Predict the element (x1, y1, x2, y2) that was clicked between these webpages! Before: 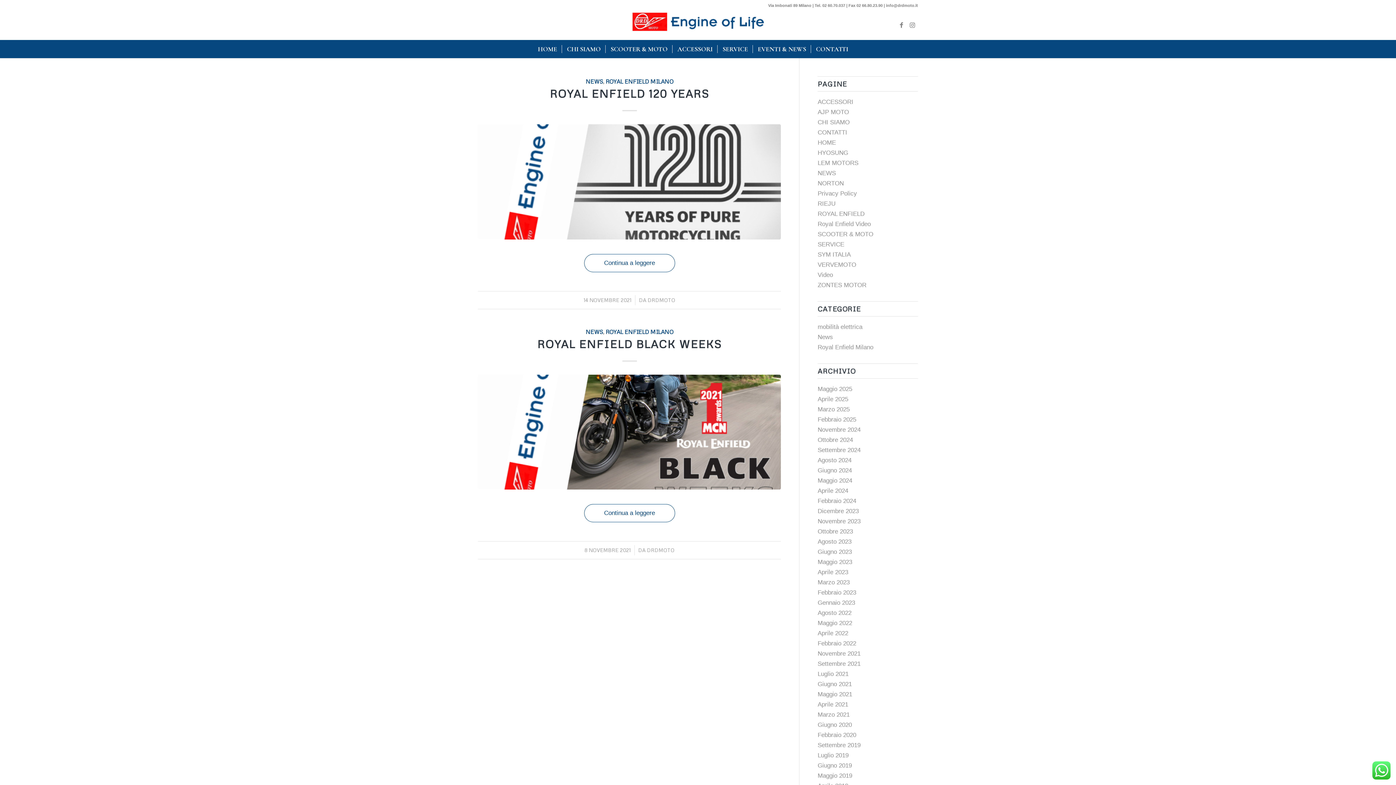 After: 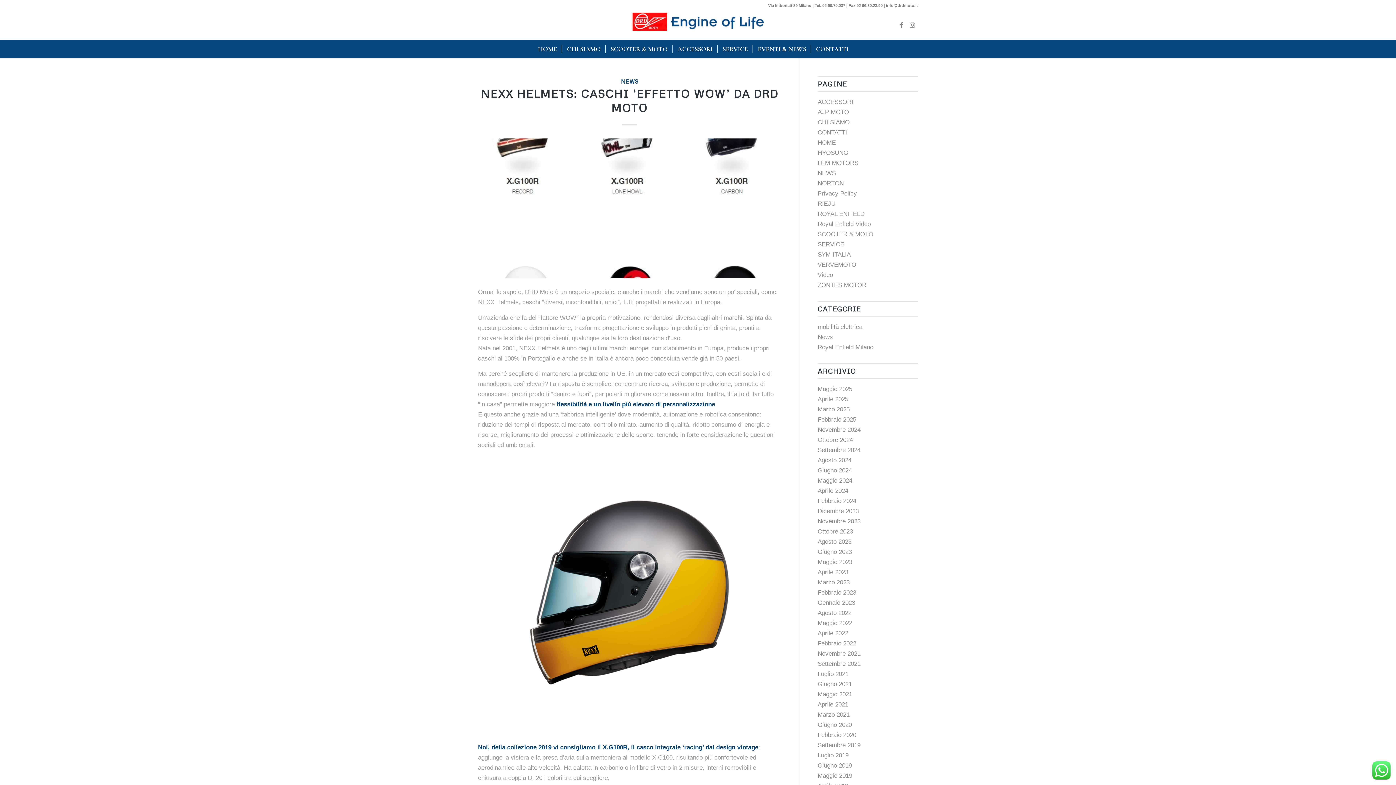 Action: bbox: (817, 752, 848, 759) label: Luglio 2019